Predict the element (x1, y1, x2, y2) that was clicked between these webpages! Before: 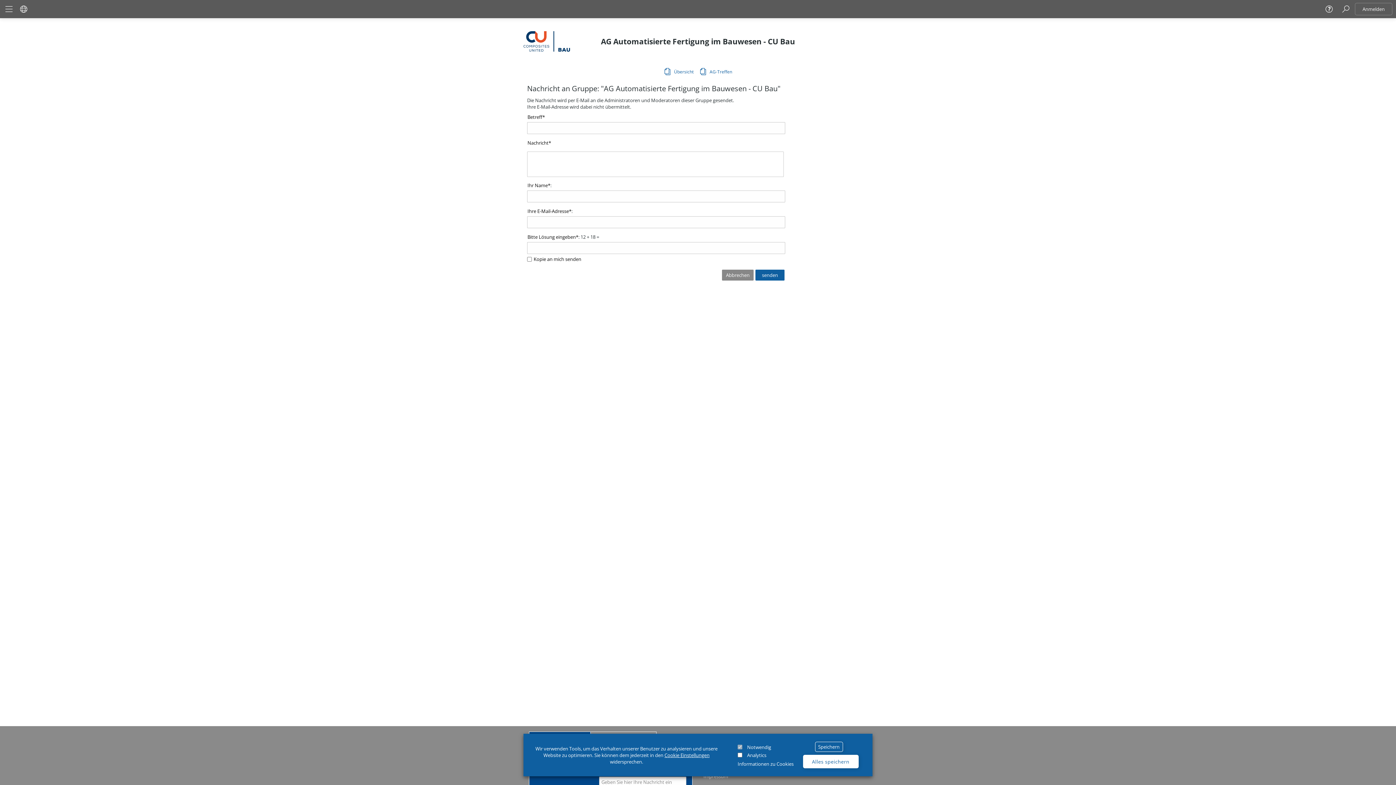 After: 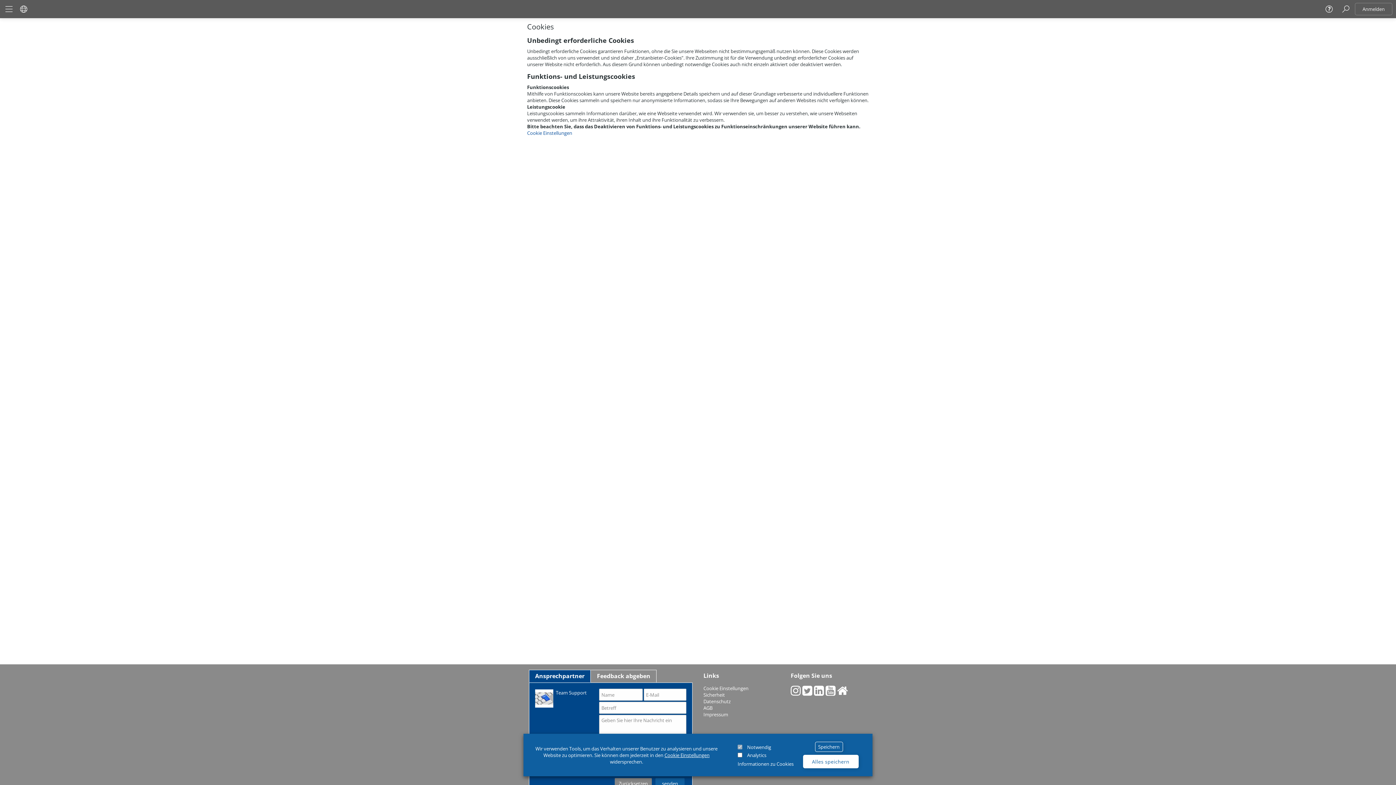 Action: label: Informationen zu Cookies bbox: (737, 760, 793, 767)